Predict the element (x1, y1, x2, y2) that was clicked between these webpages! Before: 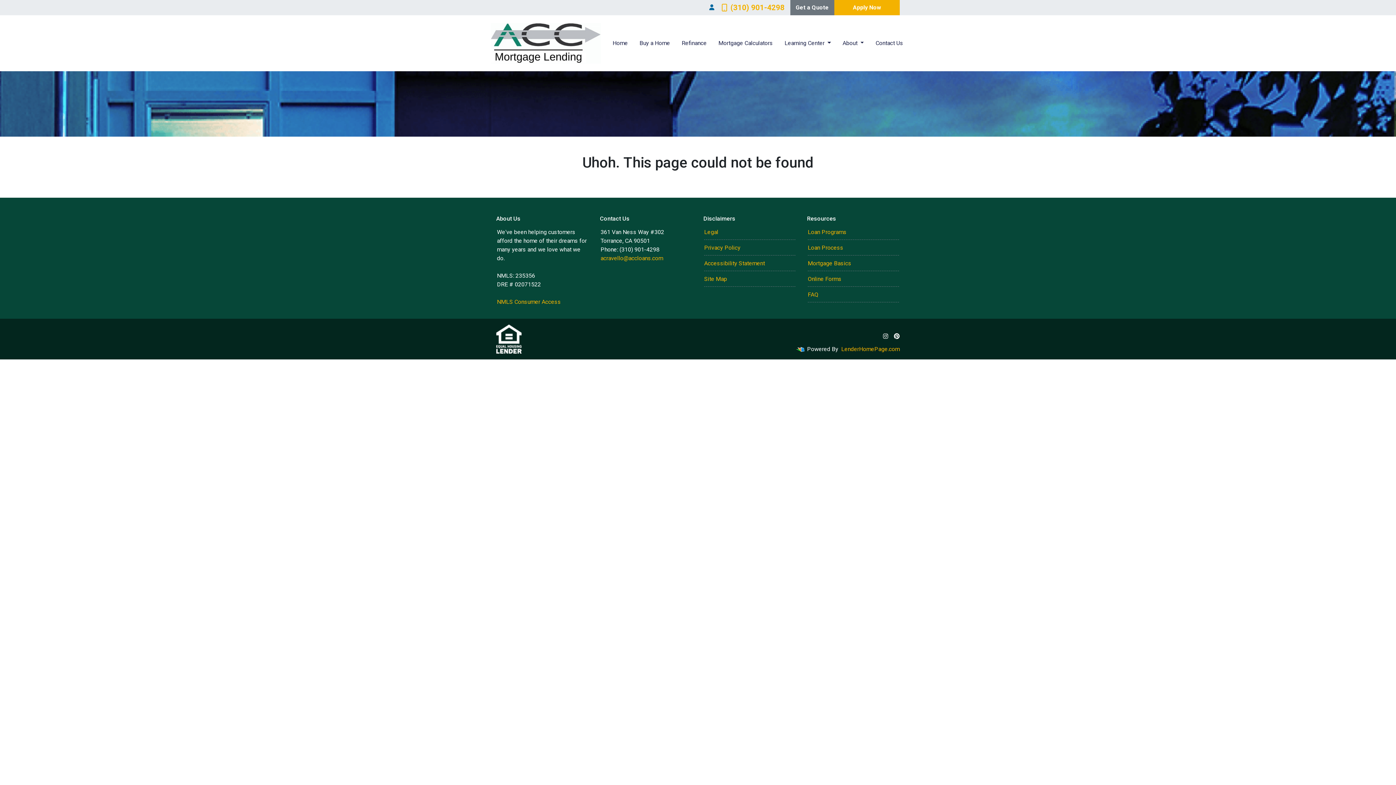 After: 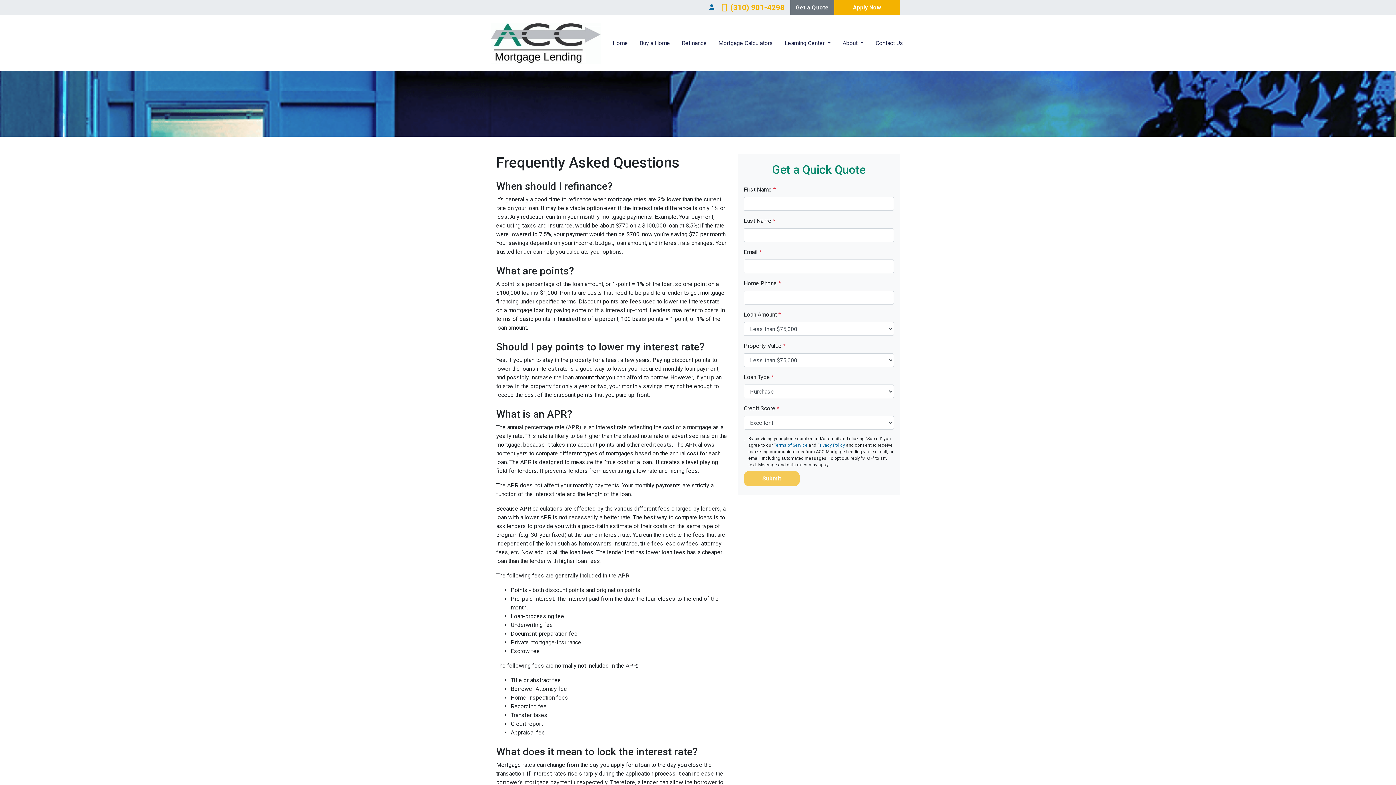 Action: bbox: (808, 291, 818, 298) label: FAQ